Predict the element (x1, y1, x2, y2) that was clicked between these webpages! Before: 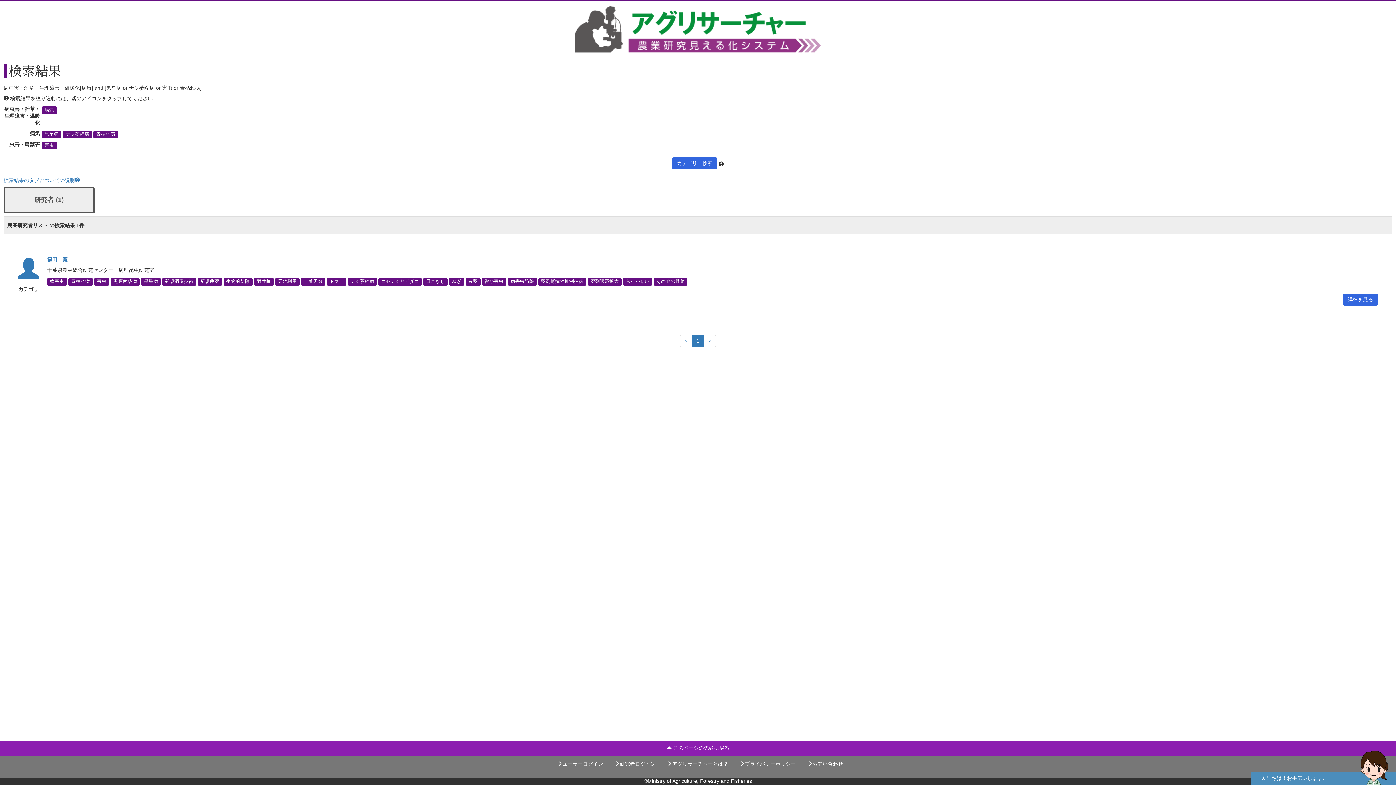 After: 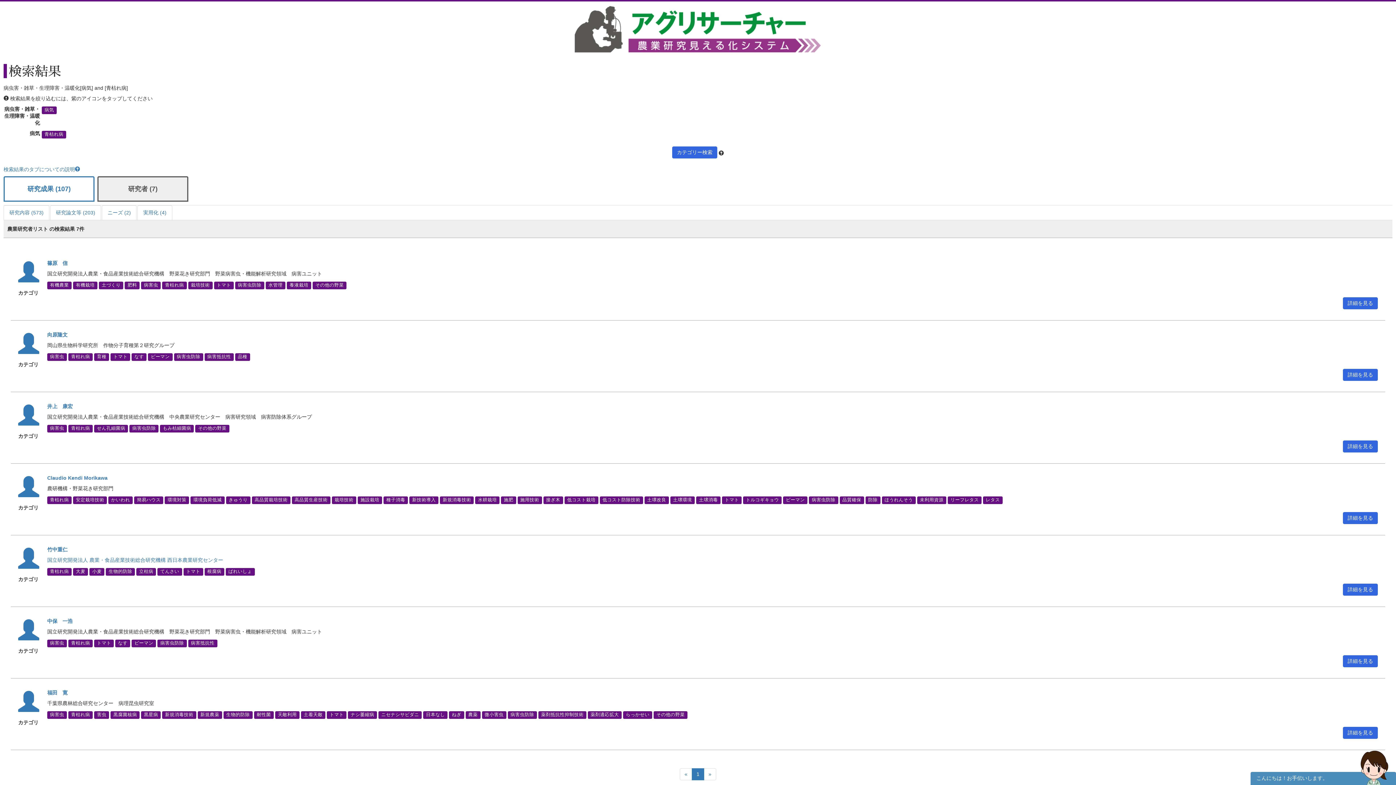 Action: label: 青枯れ病 bbox: (68, 278, 92, 285)